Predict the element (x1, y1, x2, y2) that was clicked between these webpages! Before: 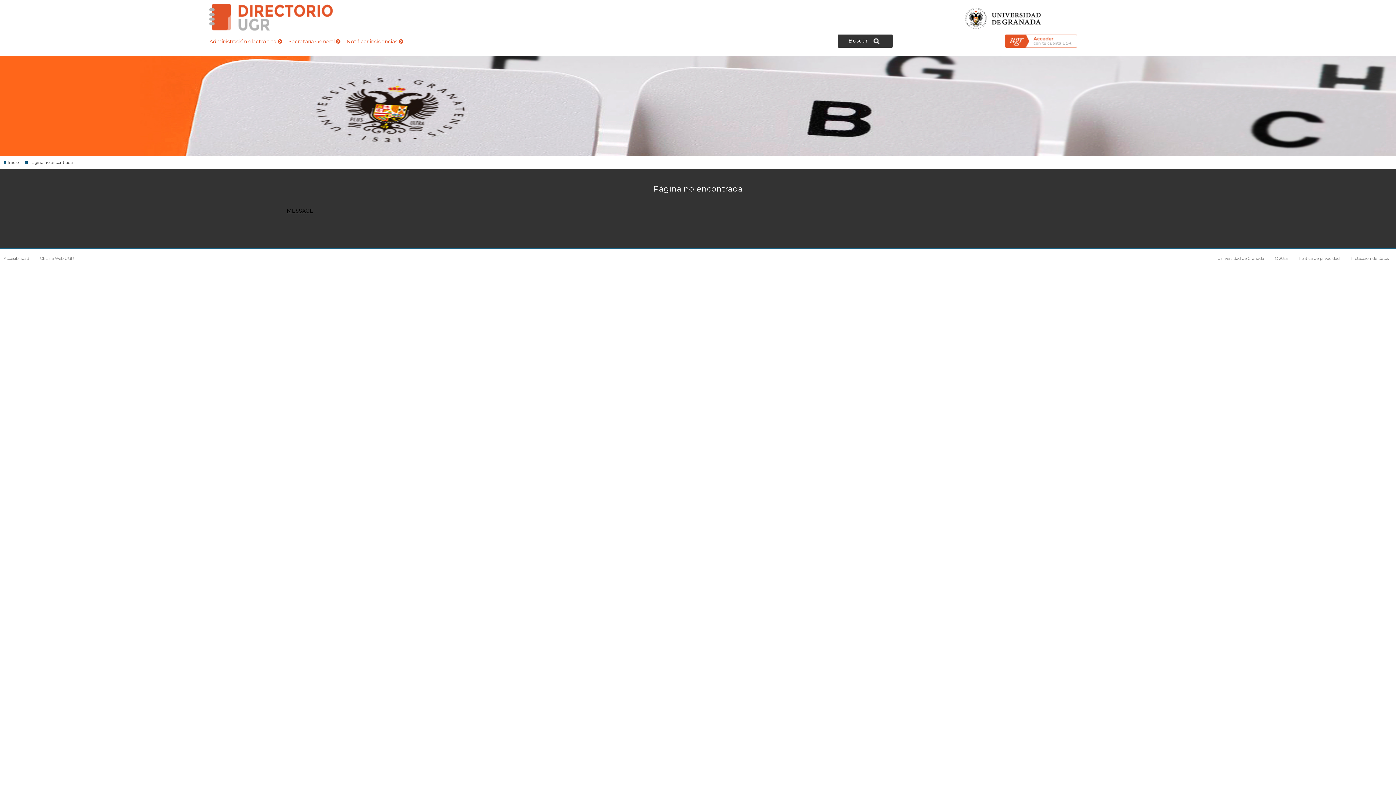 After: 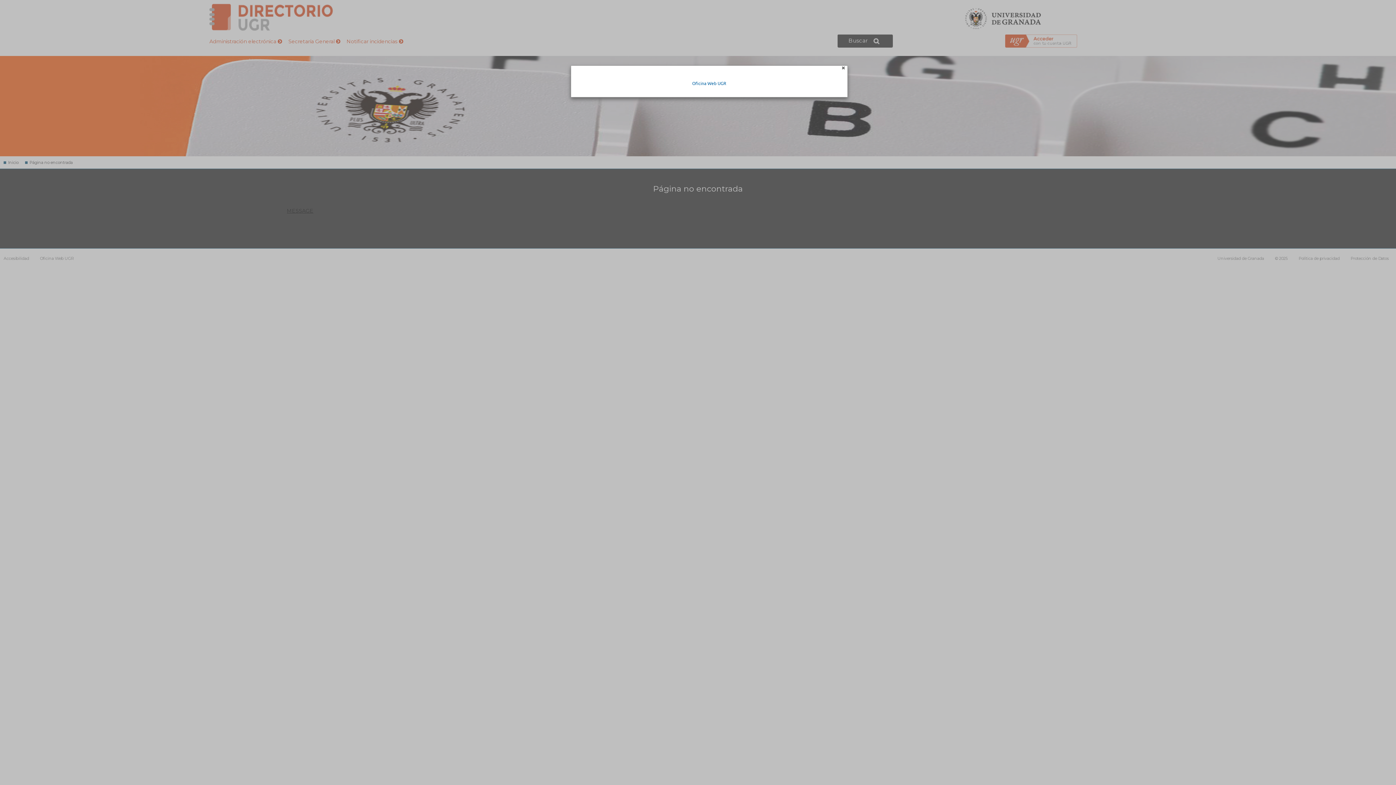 Action: label: Oficina Web UGR bbox: (36, 256, 73, 265)